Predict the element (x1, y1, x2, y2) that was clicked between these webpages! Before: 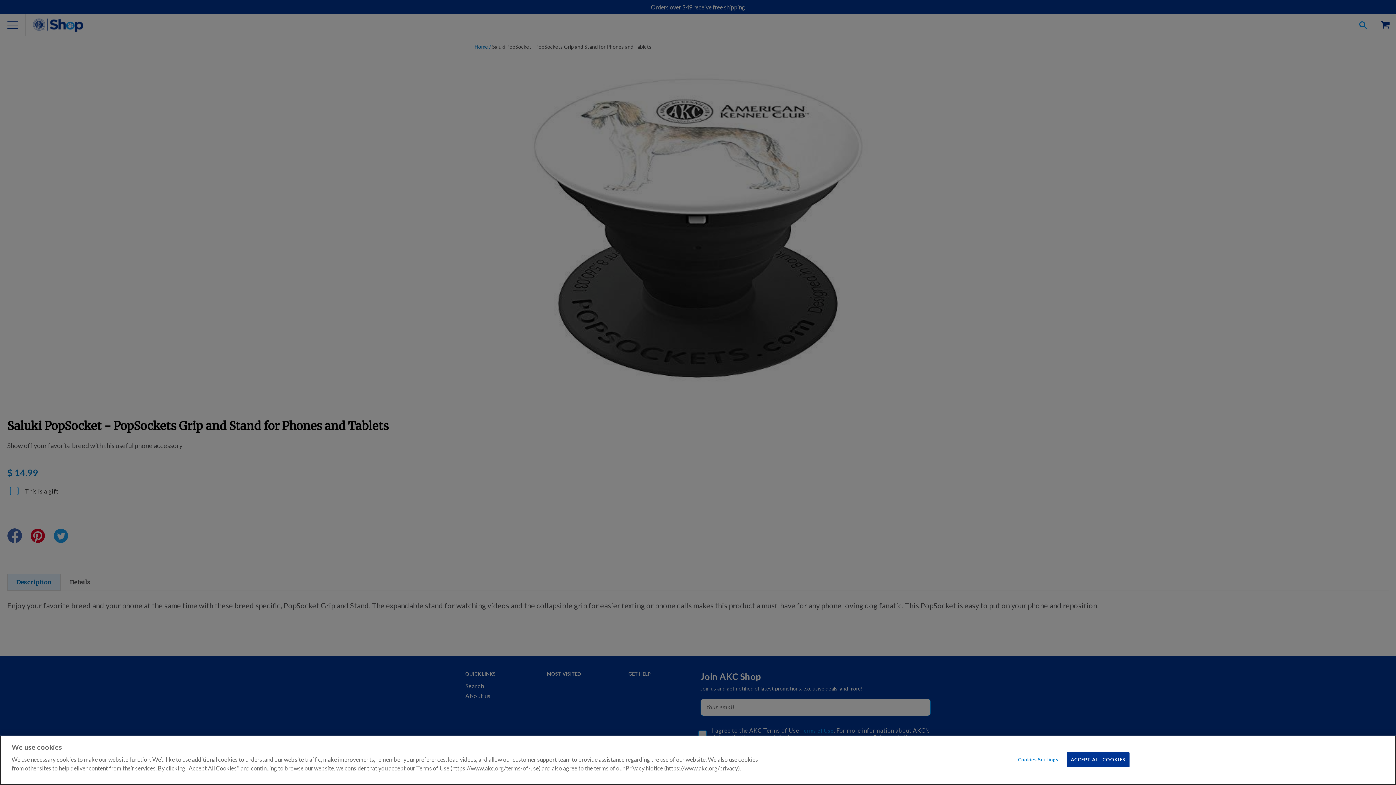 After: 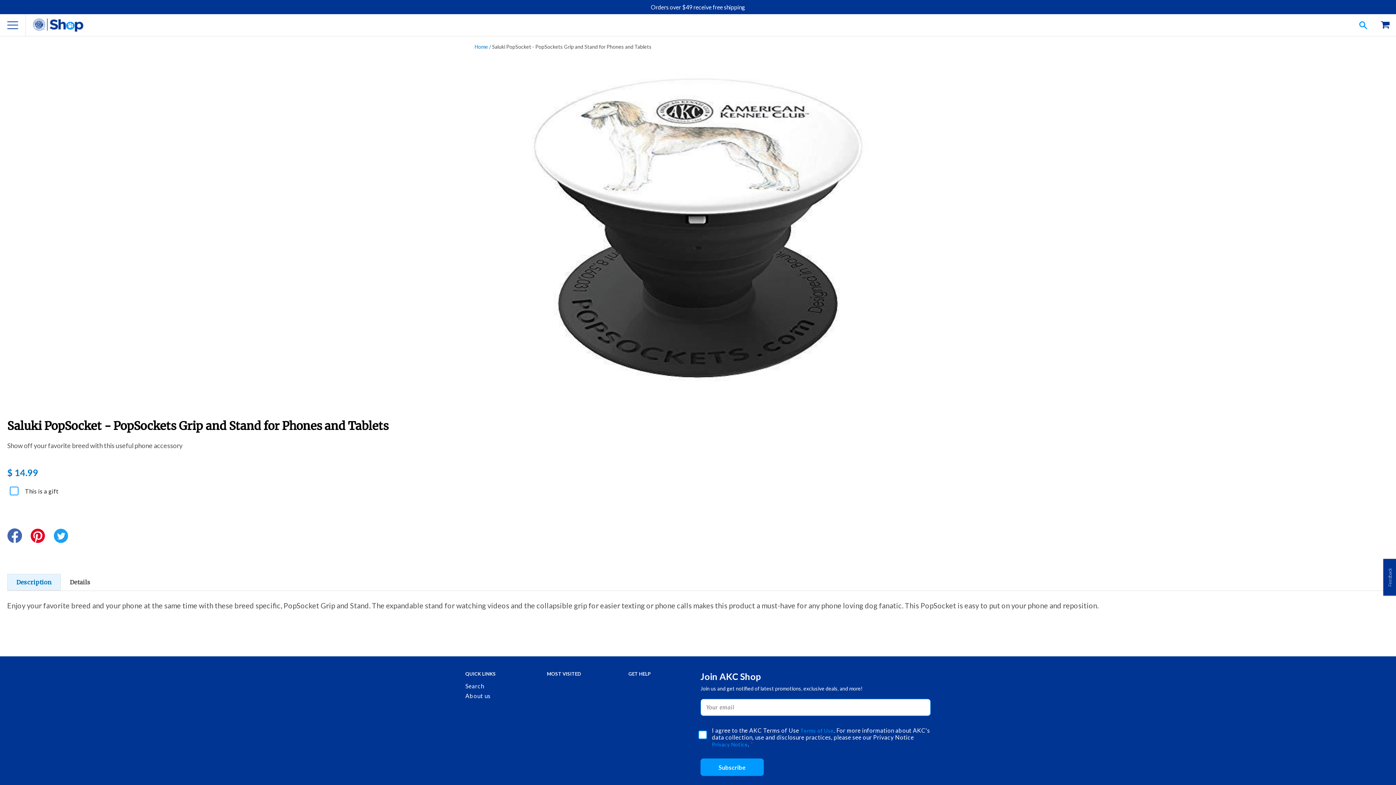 Action: bbox: (1067, 752, 1129, 767) label: ACCEPT ALL COOKIES